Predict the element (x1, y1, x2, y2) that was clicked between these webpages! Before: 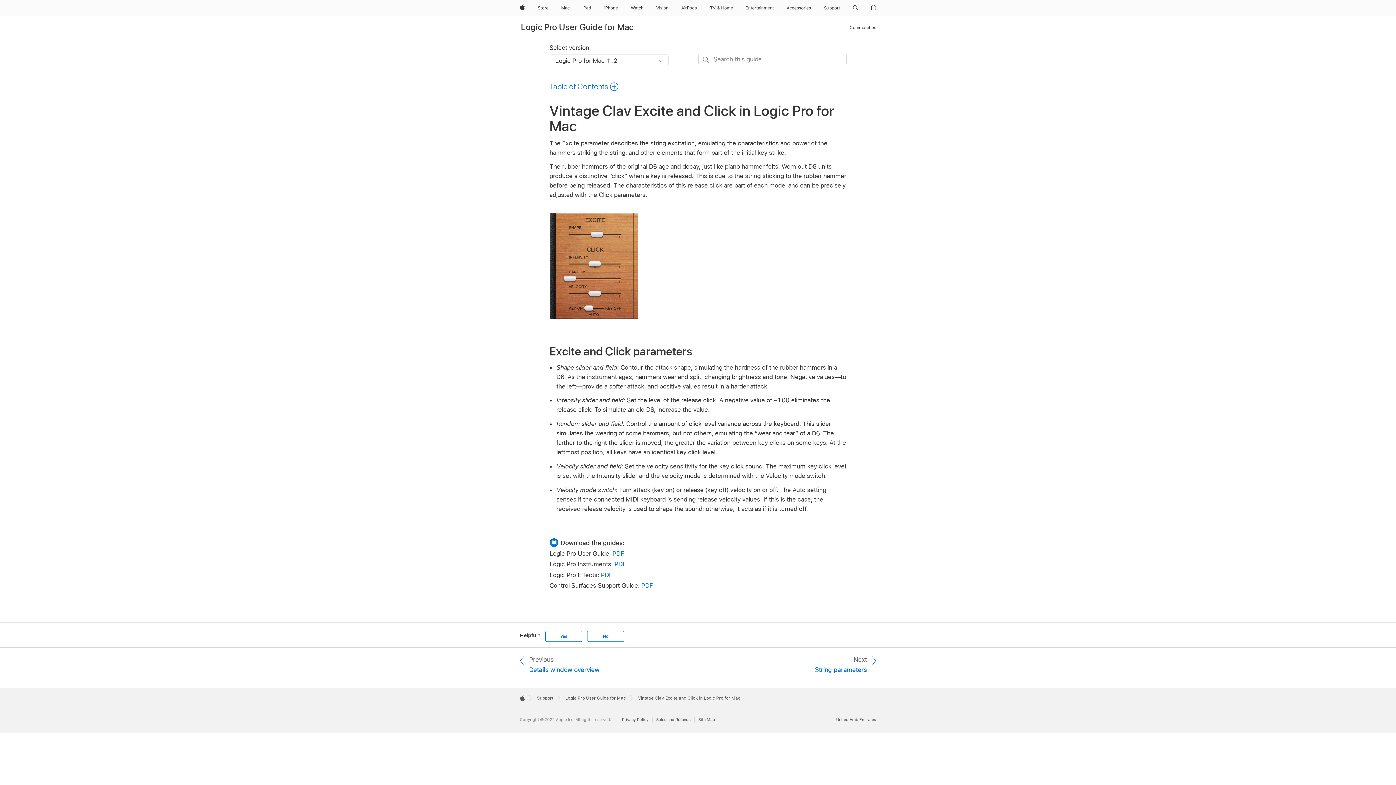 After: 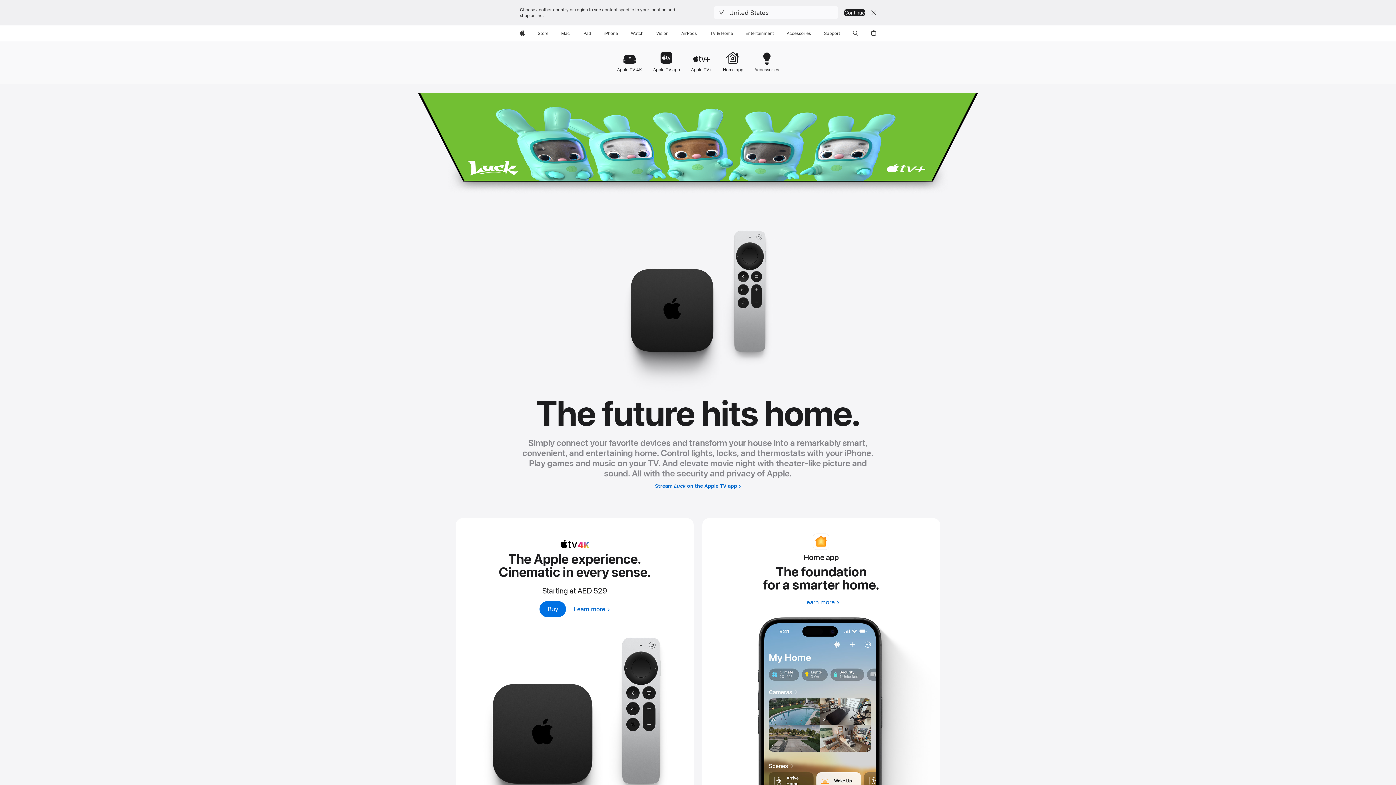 Action: label: TV and Home bbox: (706, 0, 736, 16)